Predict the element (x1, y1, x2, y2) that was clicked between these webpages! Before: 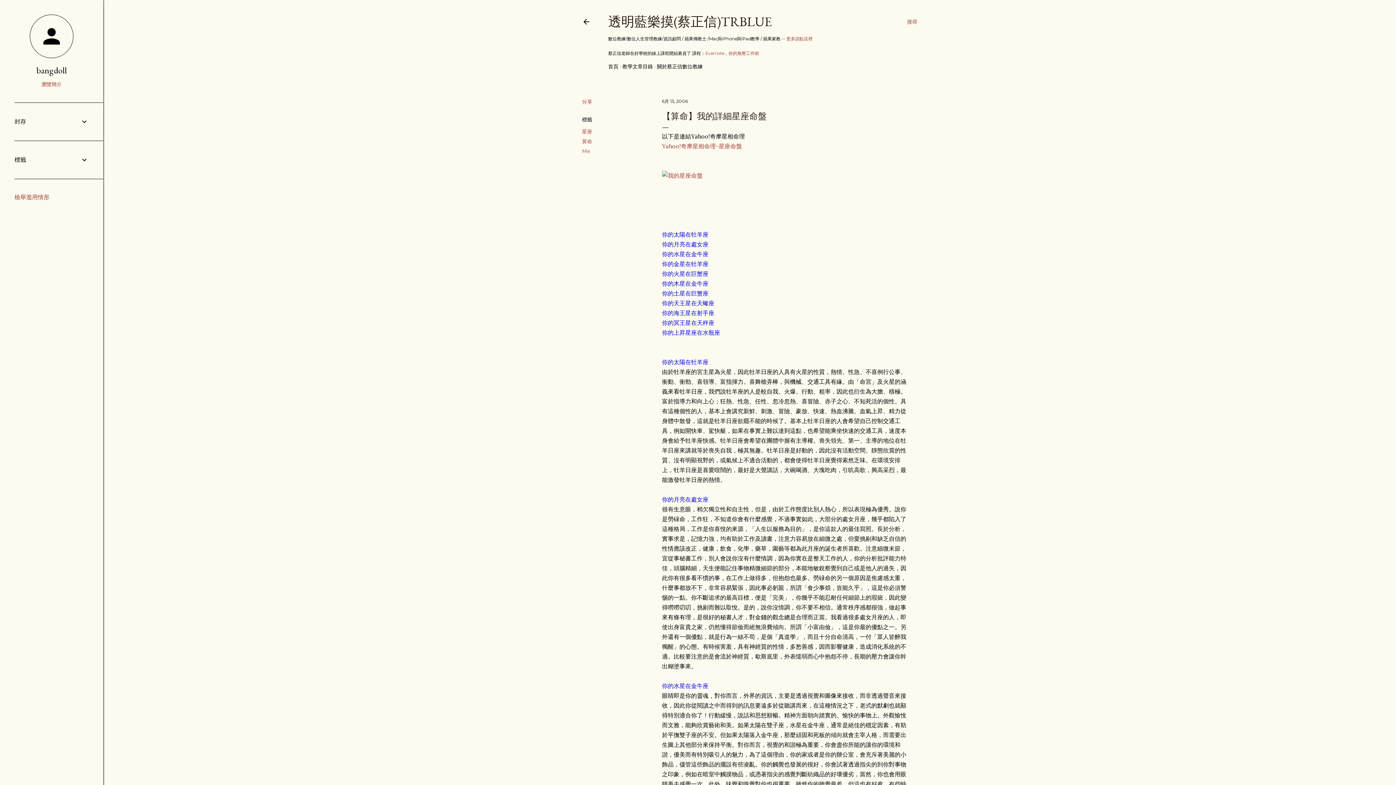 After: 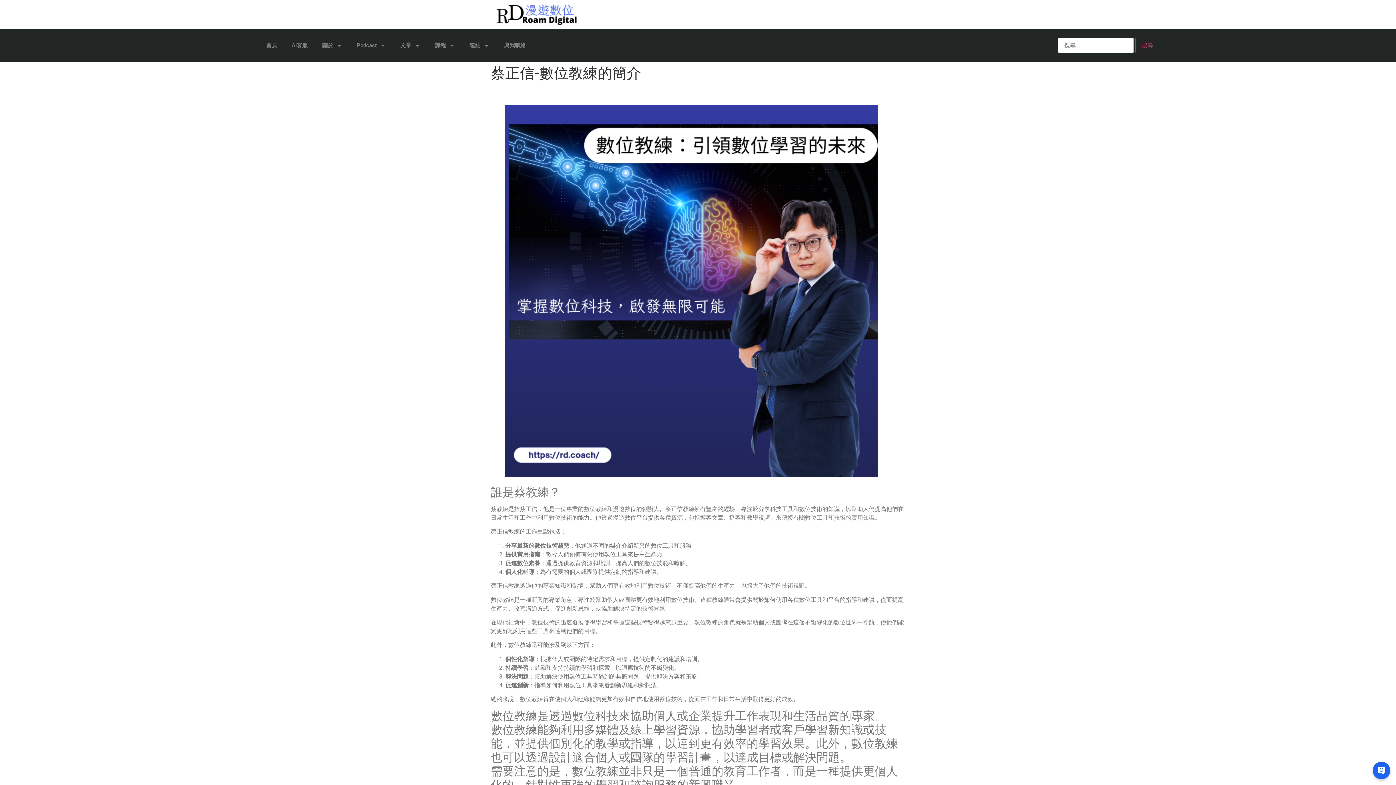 Action: bbox: (786, 36, 812, 41) label: 更多請點這裡